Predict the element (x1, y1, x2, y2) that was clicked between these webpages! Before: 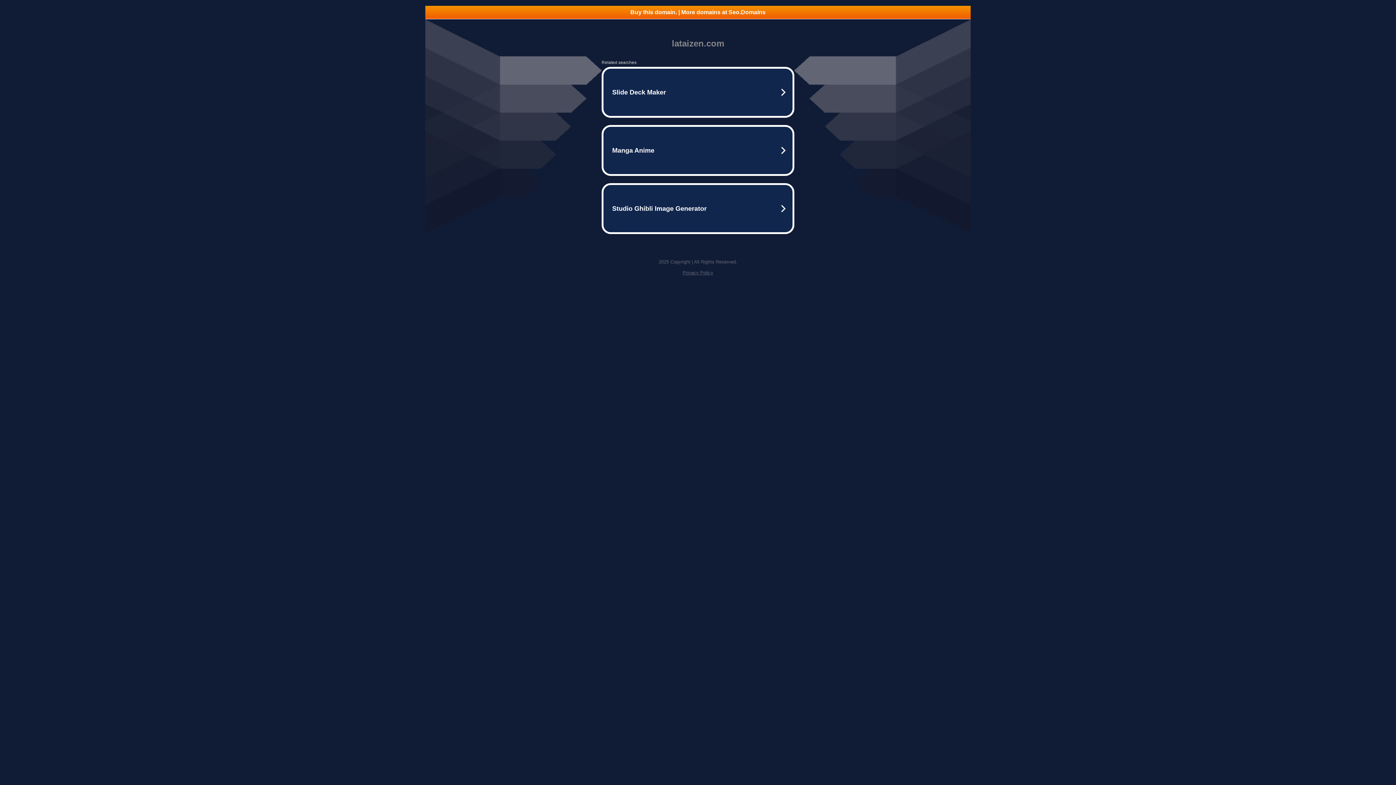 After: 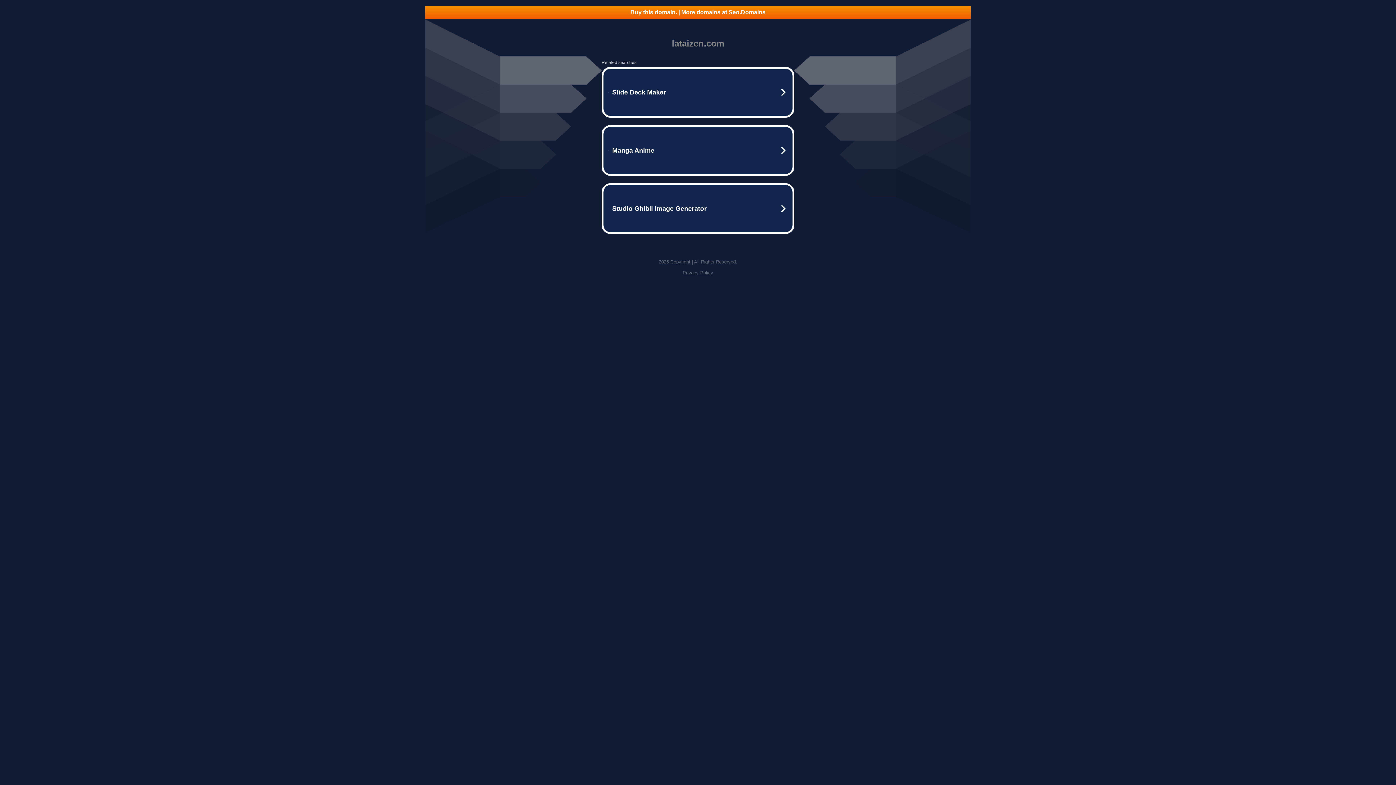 Action: bbox: (682, 270, 713, 275) label: Privacy Policy